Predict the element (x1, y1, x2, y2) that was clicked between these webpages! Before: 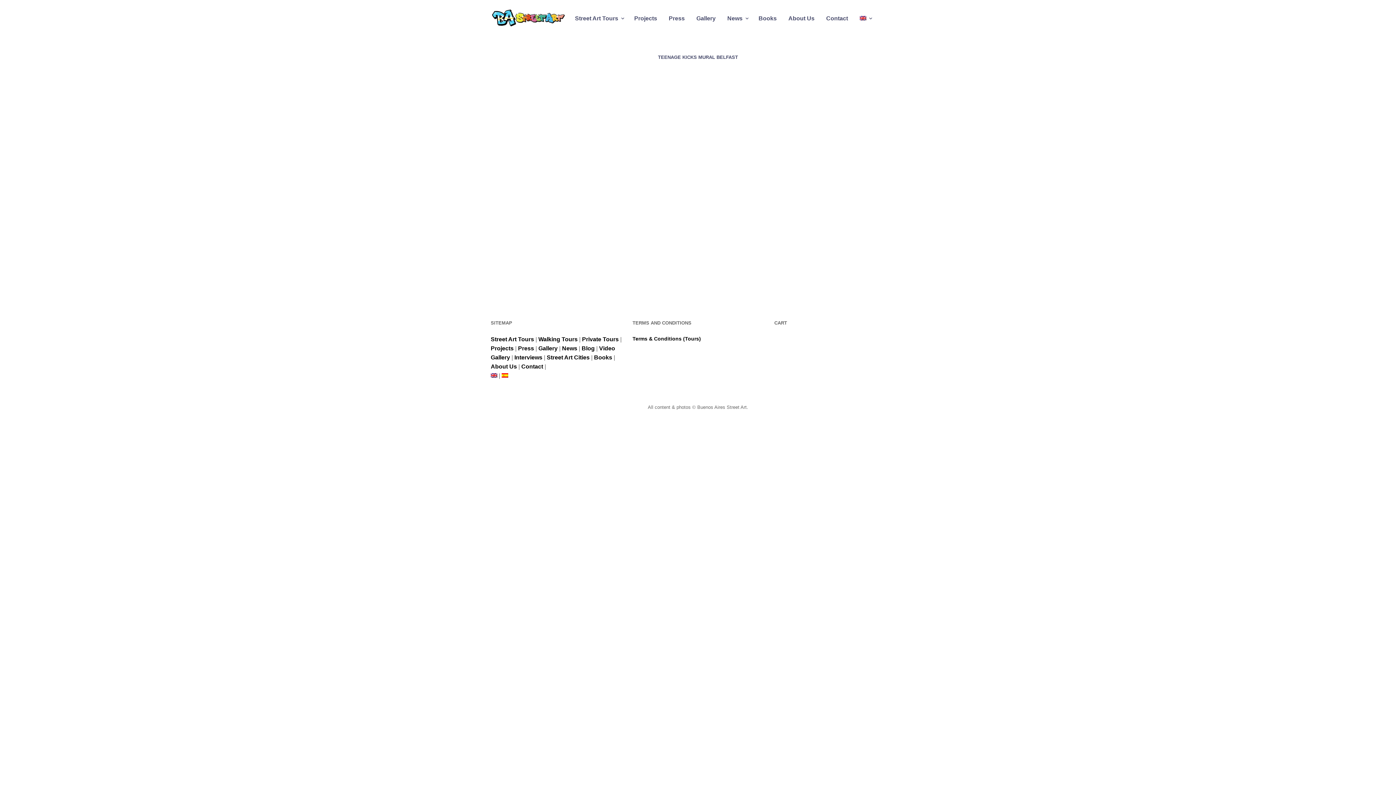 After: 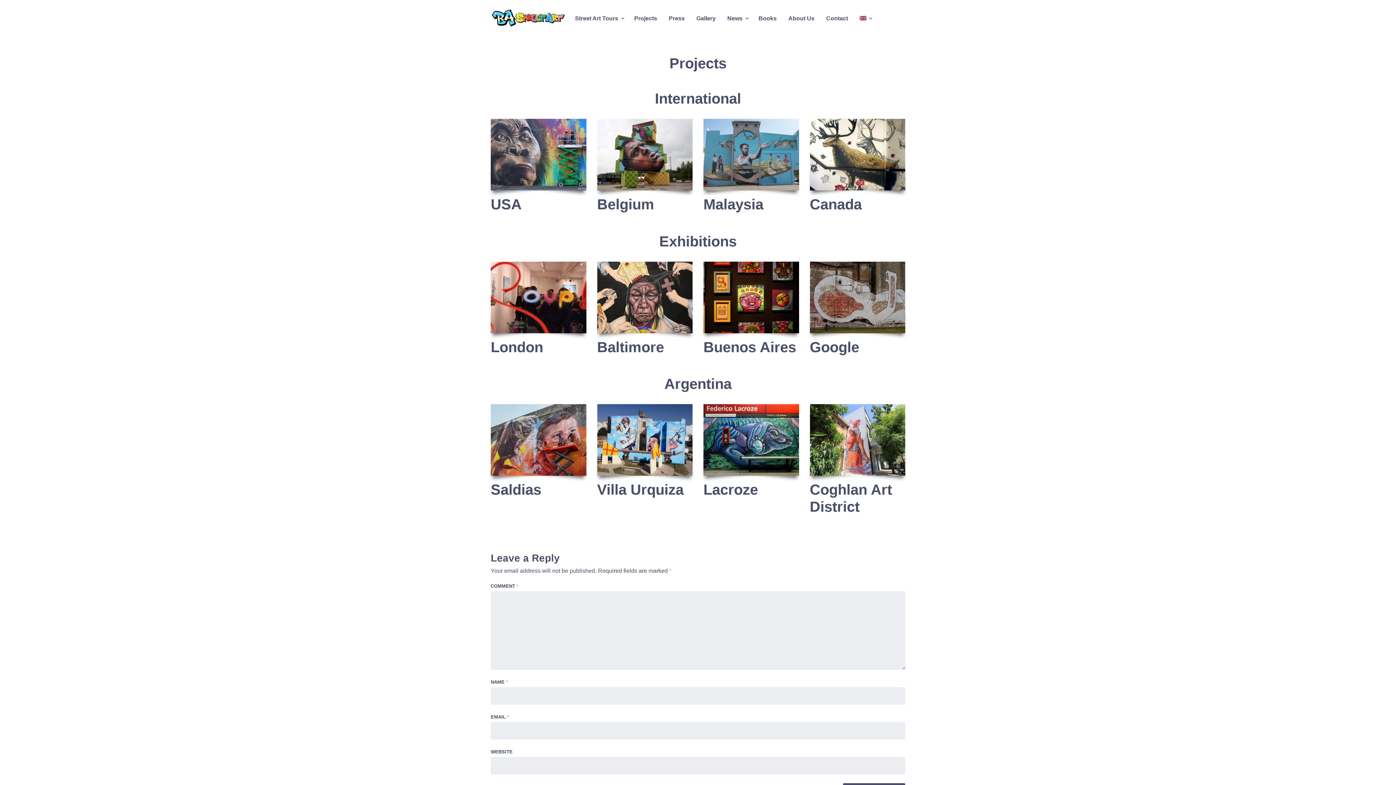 Action: label: Projects bbox: (490, 345, 513, 351)